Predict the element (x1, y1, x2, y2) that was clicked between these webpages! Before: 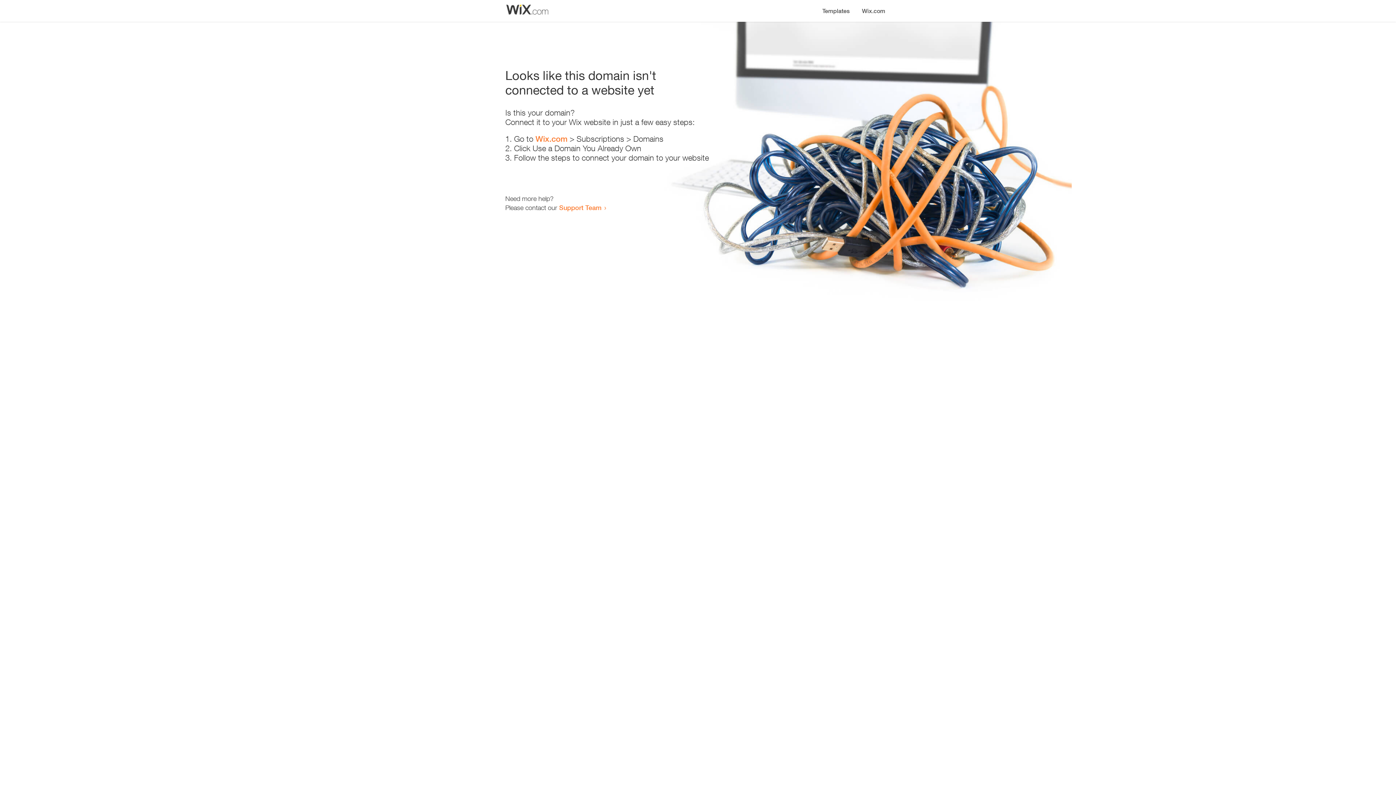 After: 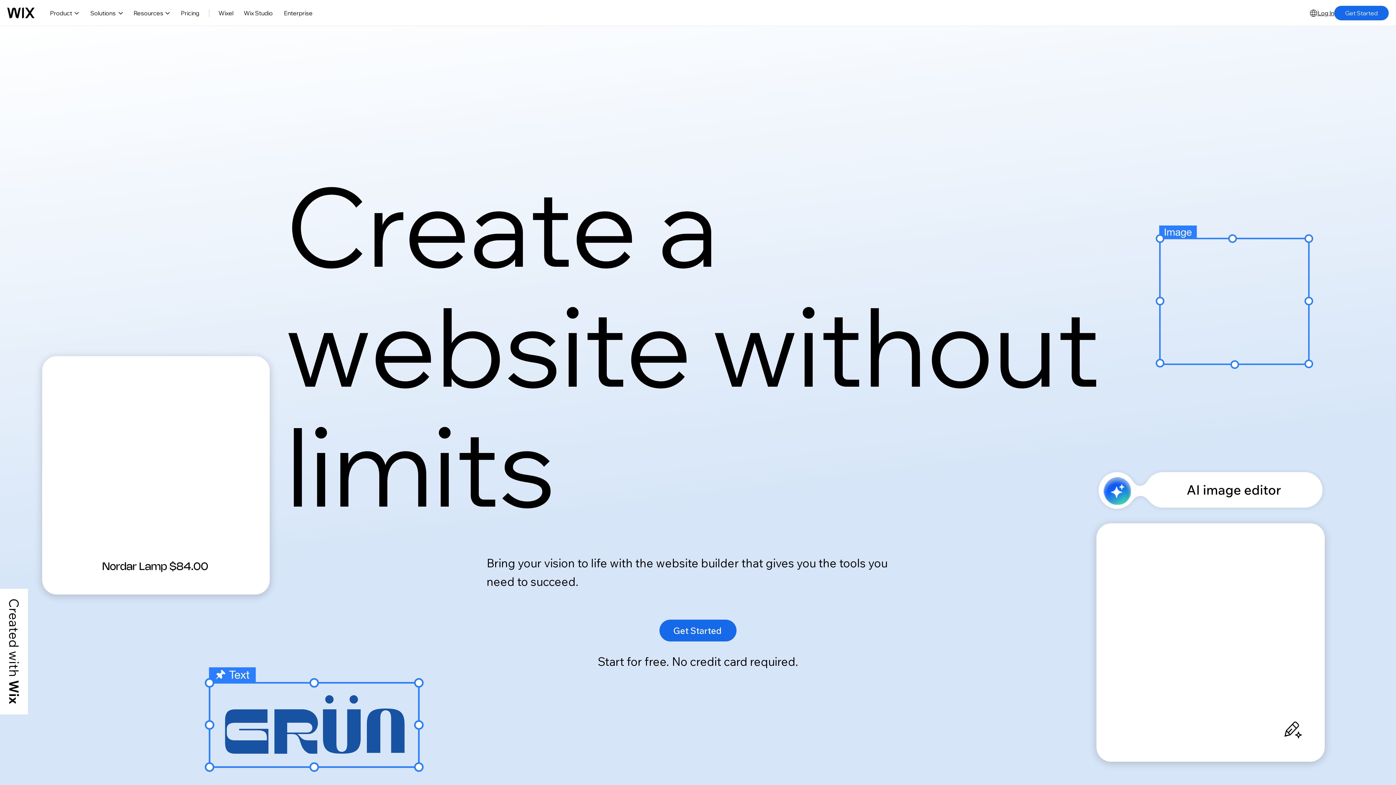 Action: bbox: (856, 0, 890, 14) label: Wix.com